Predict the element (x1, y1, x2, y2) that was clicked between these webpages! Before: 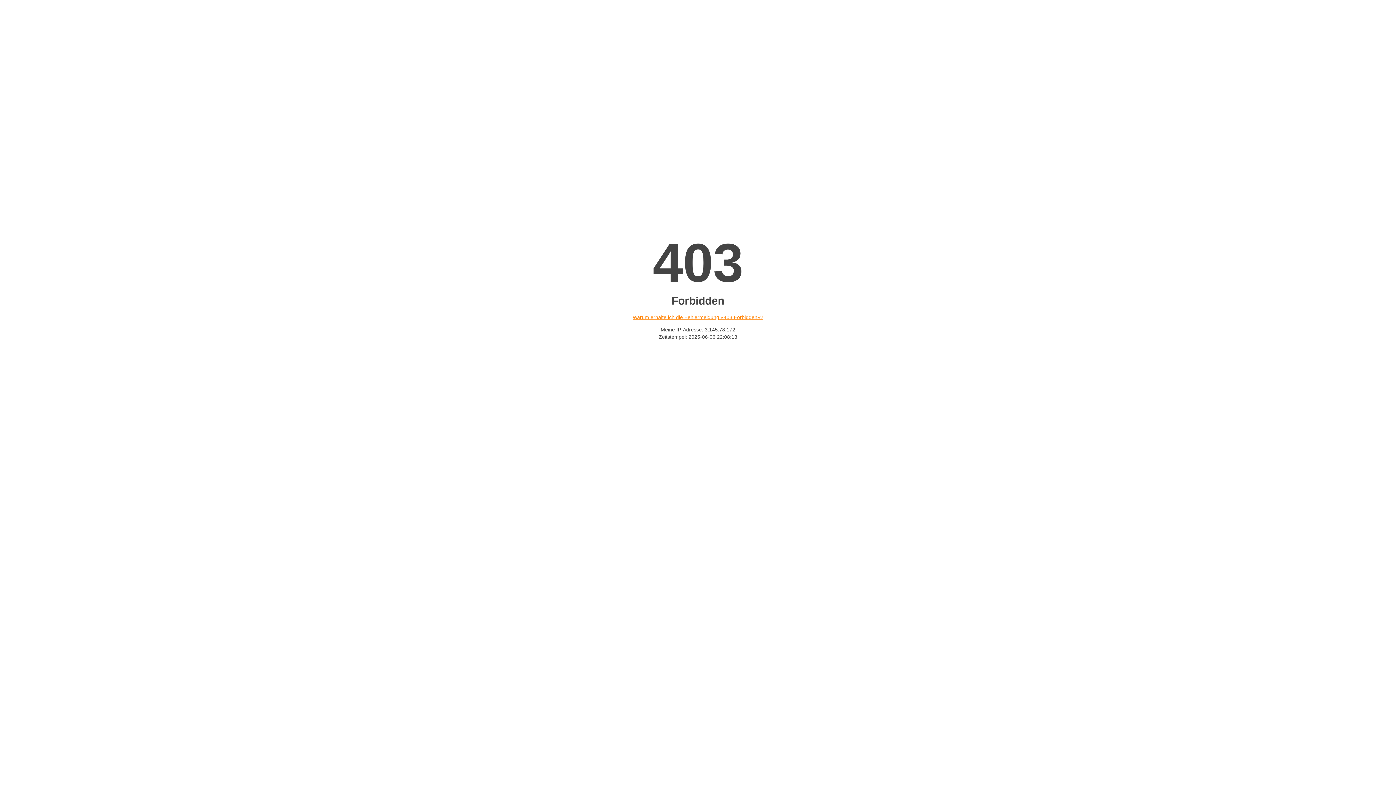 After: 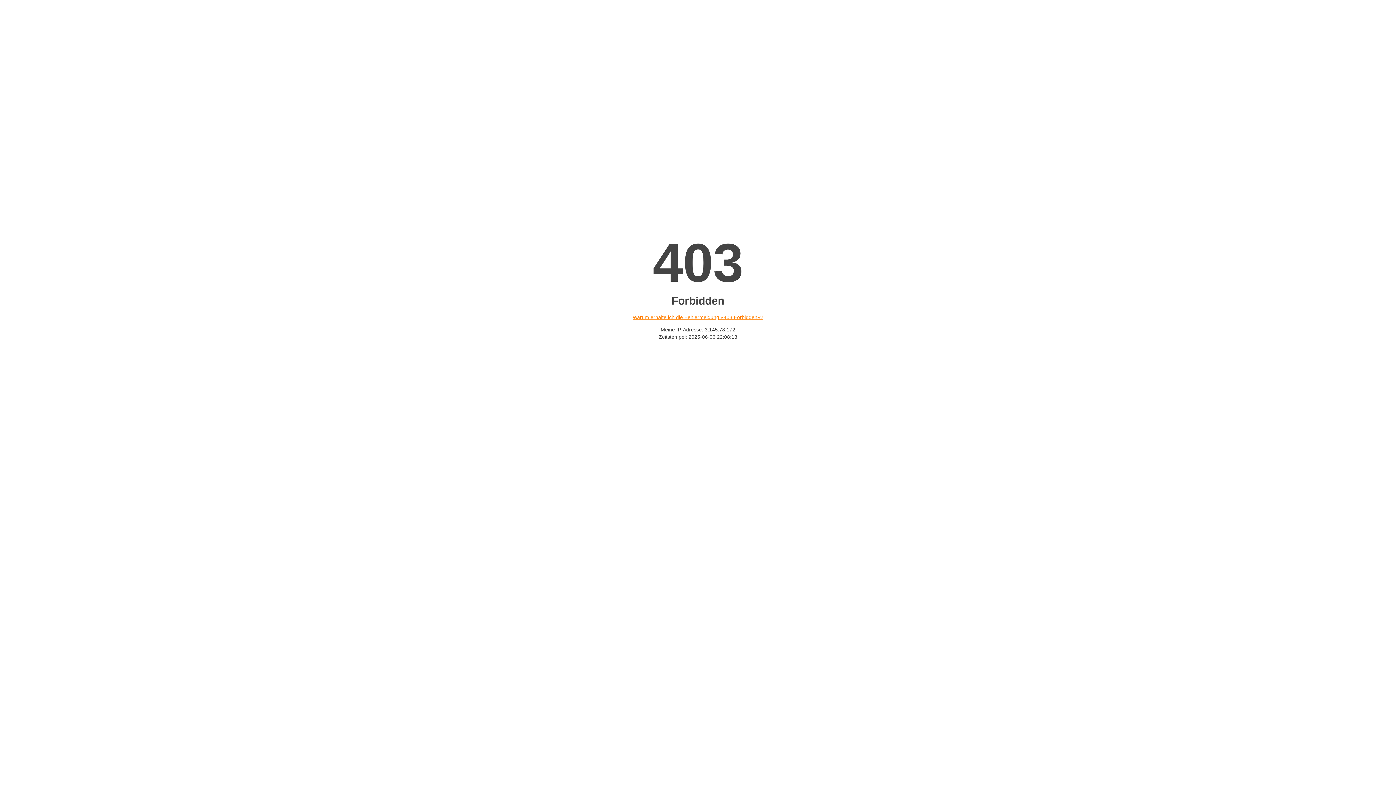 Action: label: Warum erhalte ich die Fehlermeldung «403 Forbidden»? bbox: (632, 314, 763, 320)